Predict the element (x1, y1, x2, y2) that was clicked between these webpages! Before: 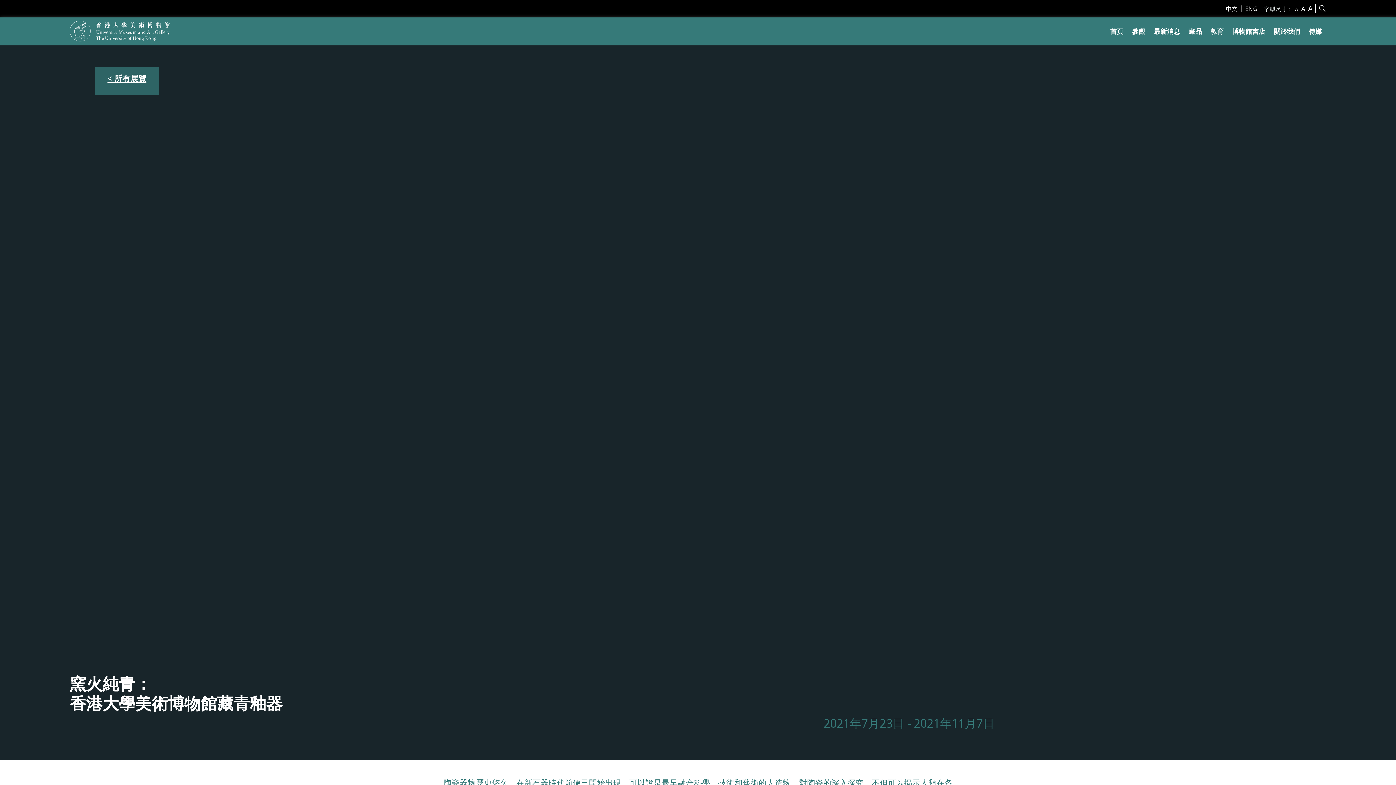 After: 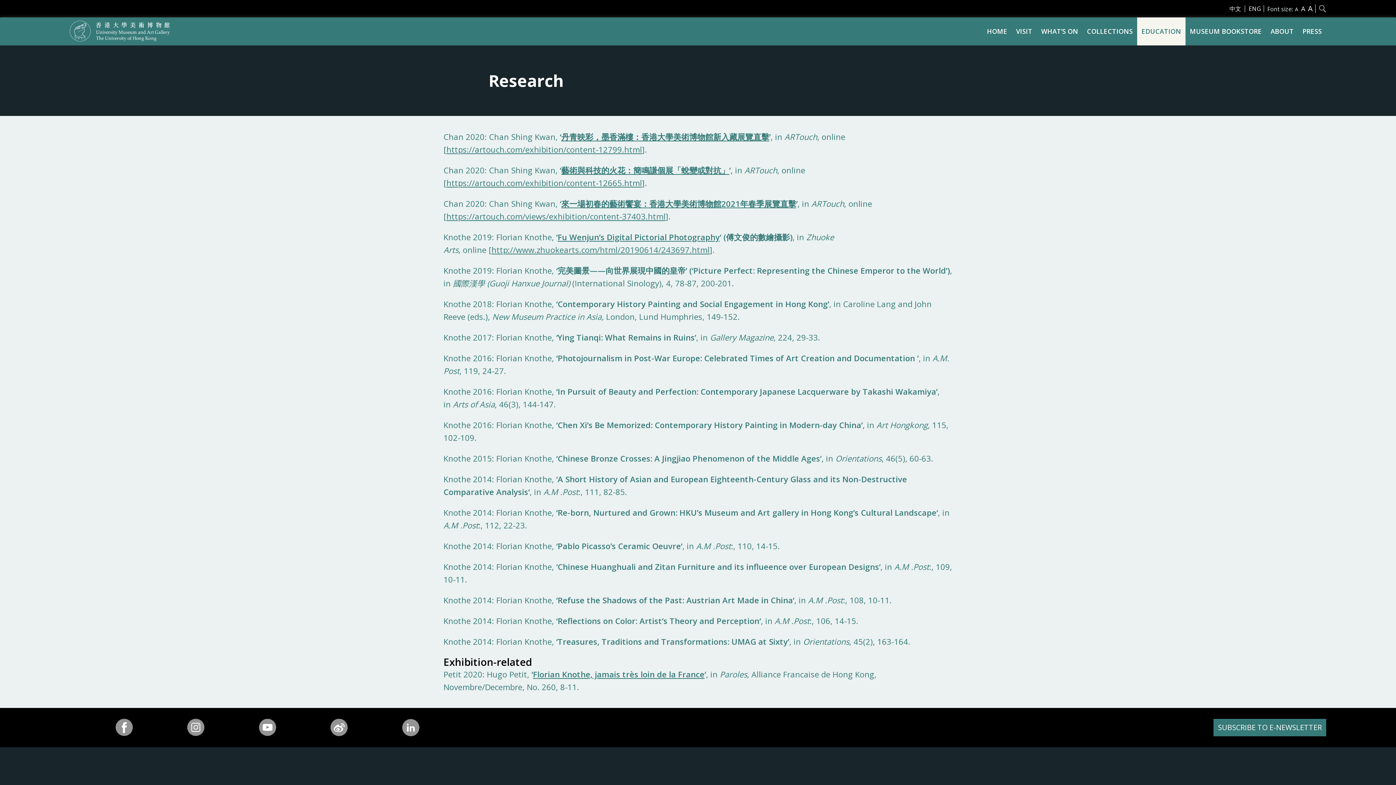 Action: label: 教育 bbox: (1206, 17, 1228, 45)